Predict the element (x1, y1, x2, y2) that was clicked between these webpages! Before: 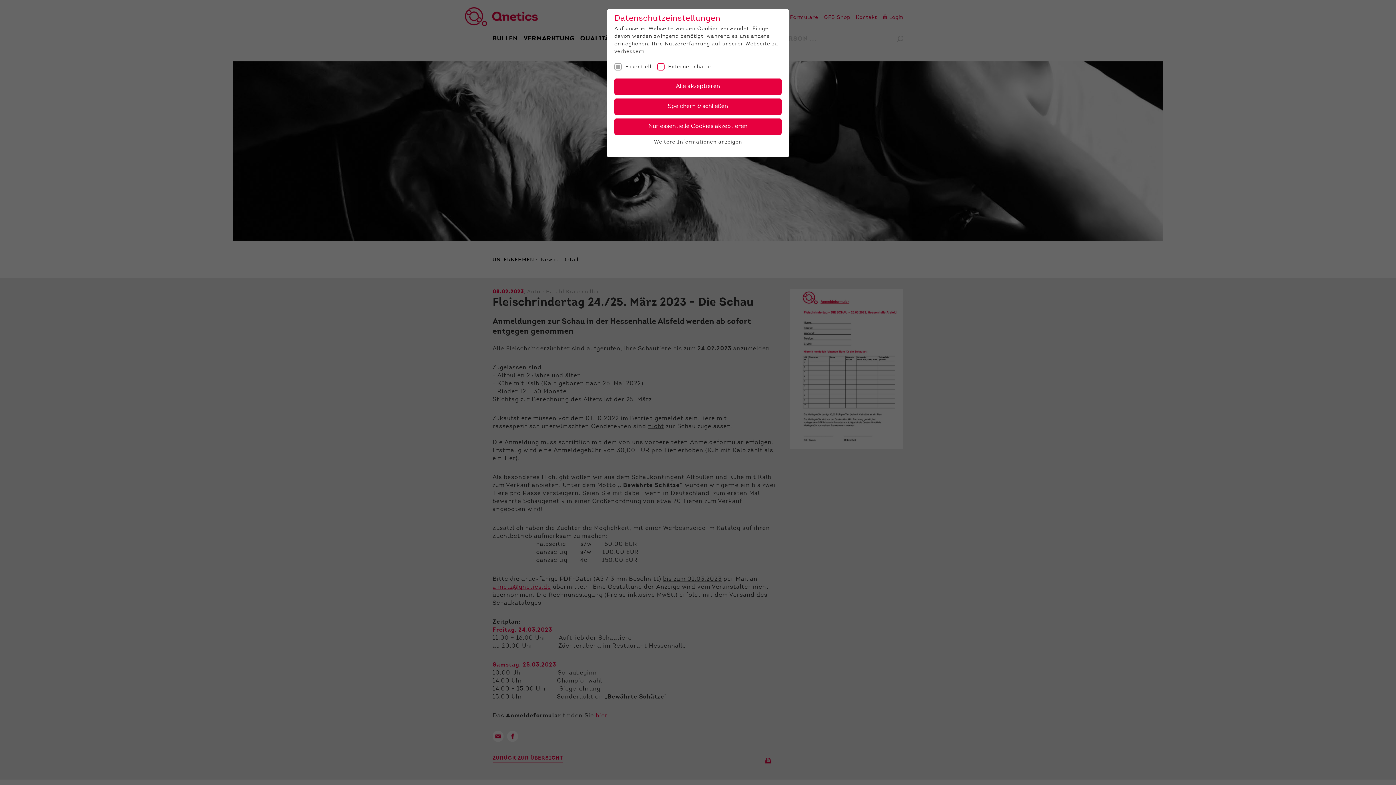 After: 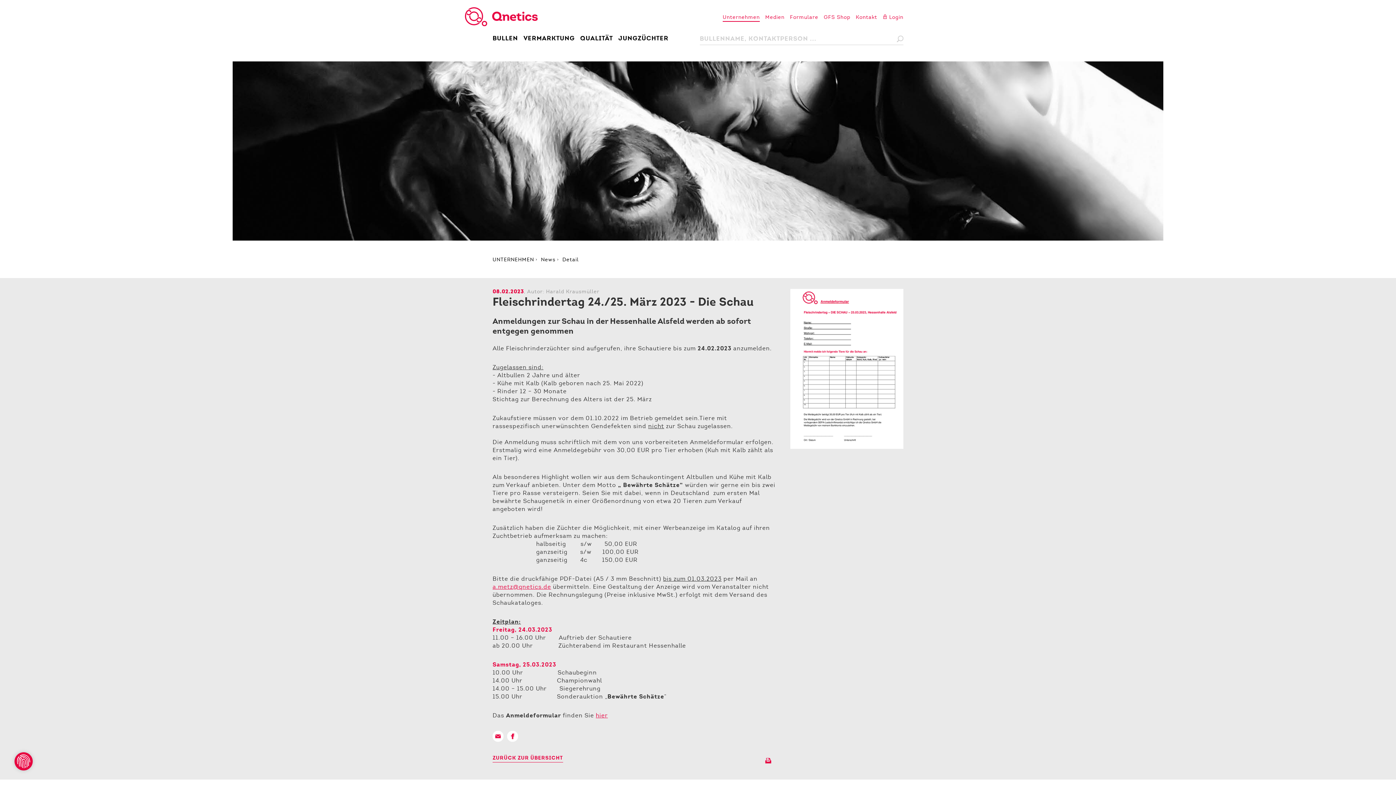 Action: label: Speichern & schließen bbox: (614, 98, 781, 115)